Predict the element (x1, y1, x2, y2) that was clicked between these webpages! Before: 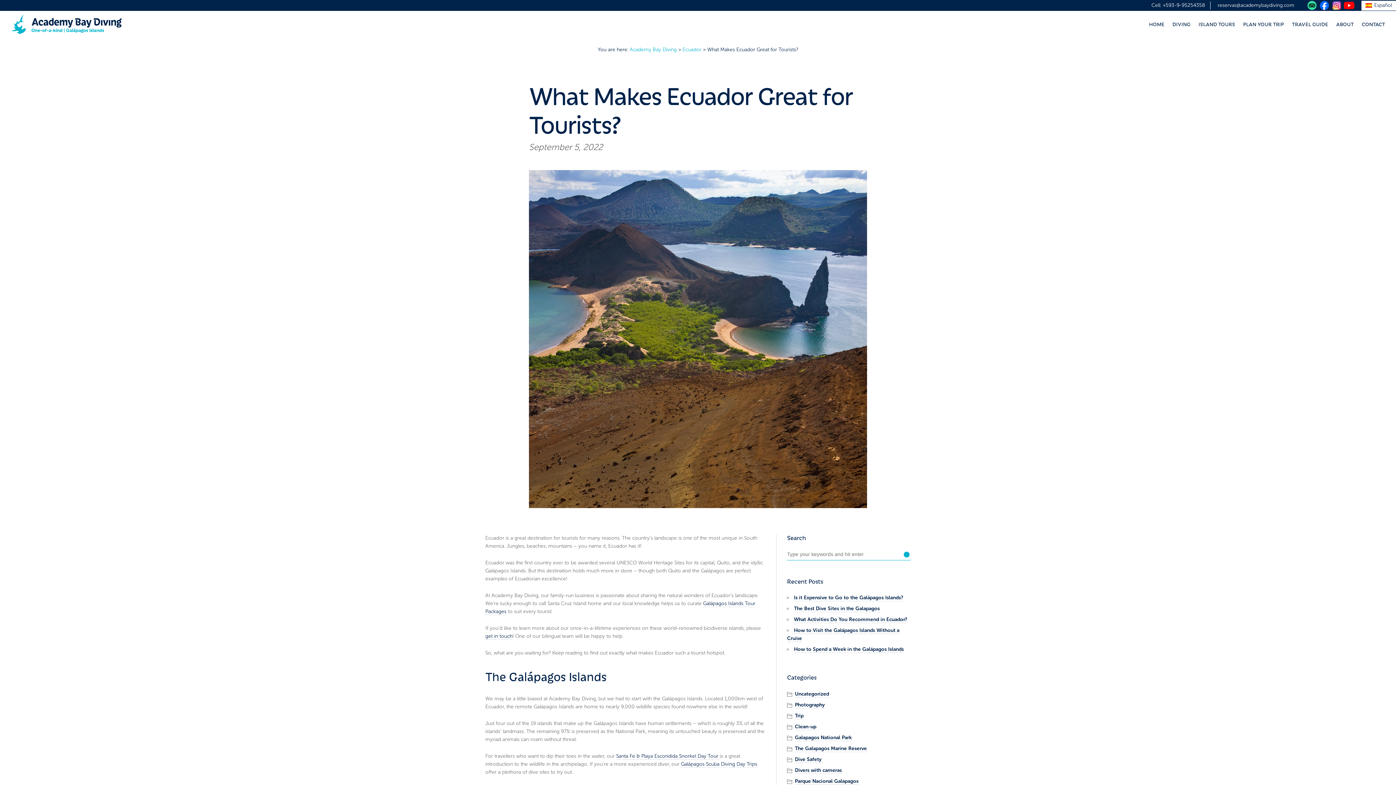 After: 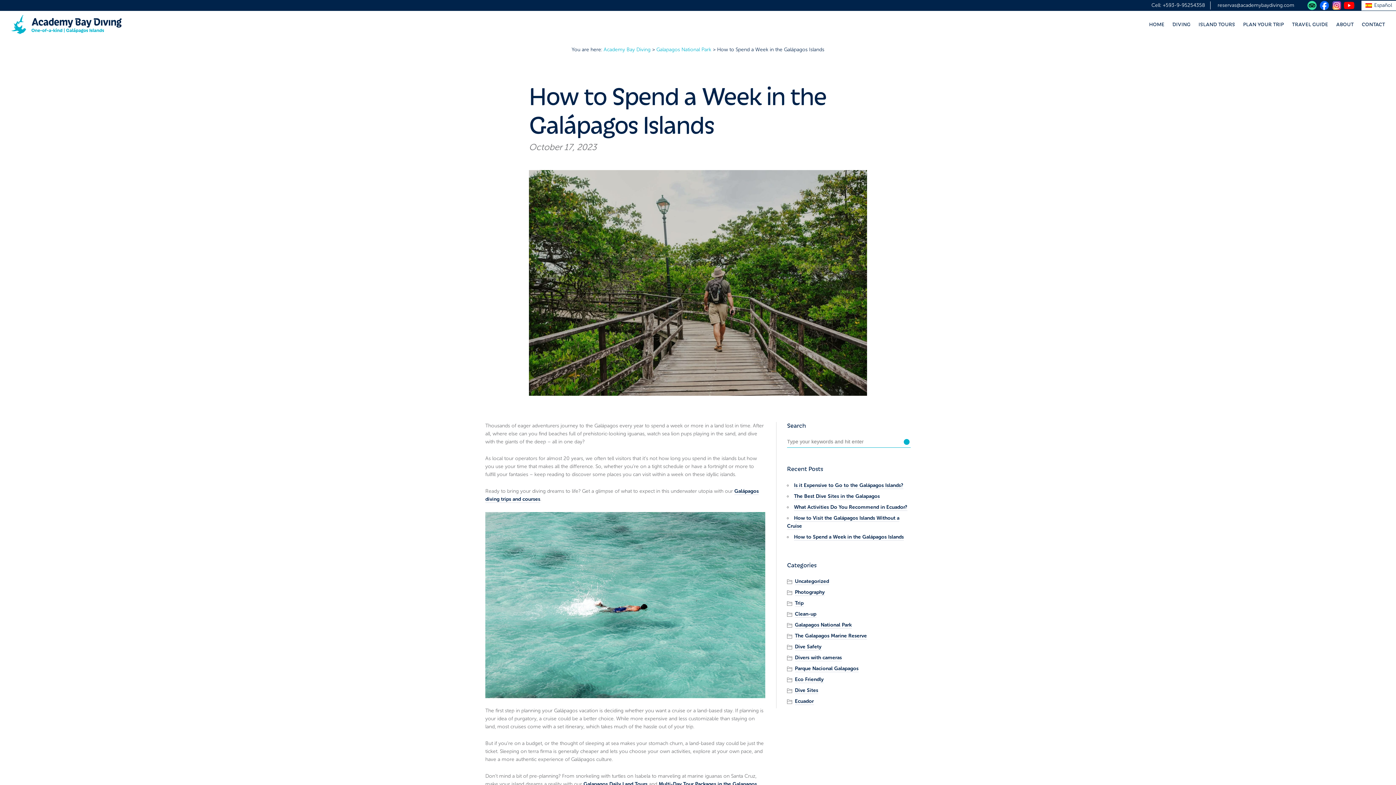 Action: label: How to Spend a Week in the Galápagos Islands bbox: (794, 646, 904, 653)